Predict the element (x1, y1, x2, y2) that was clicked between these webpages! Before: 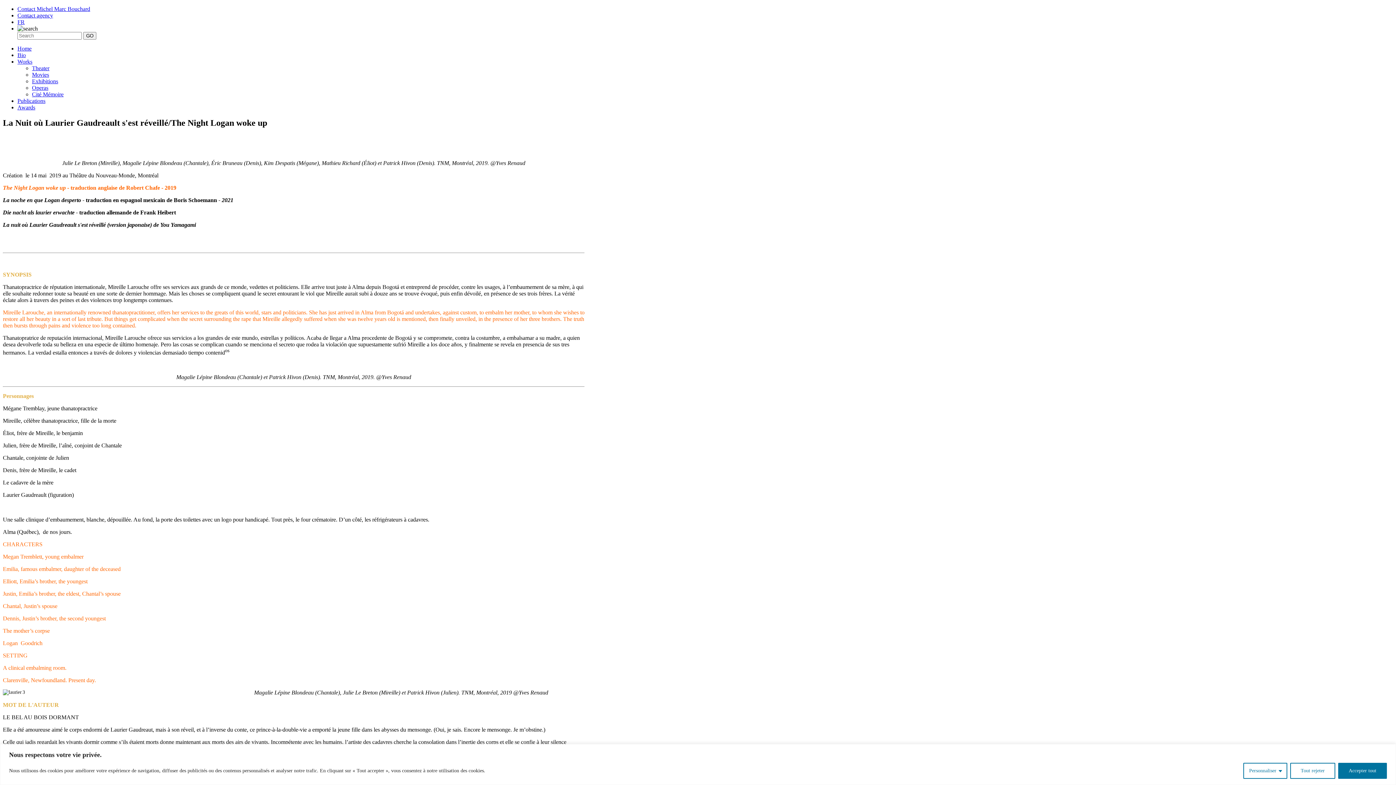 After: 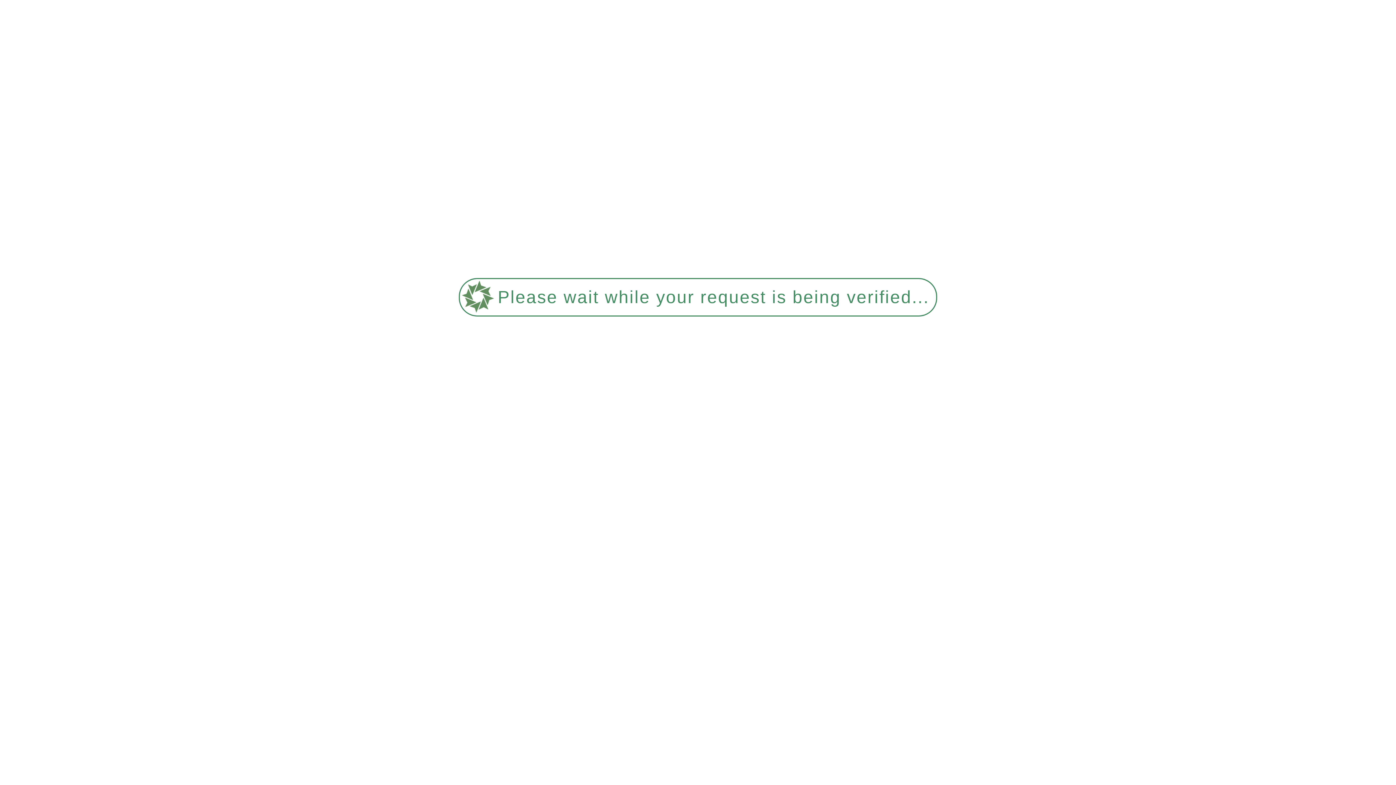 Action: bbox: (17, 52, 25, 58) label: Bio